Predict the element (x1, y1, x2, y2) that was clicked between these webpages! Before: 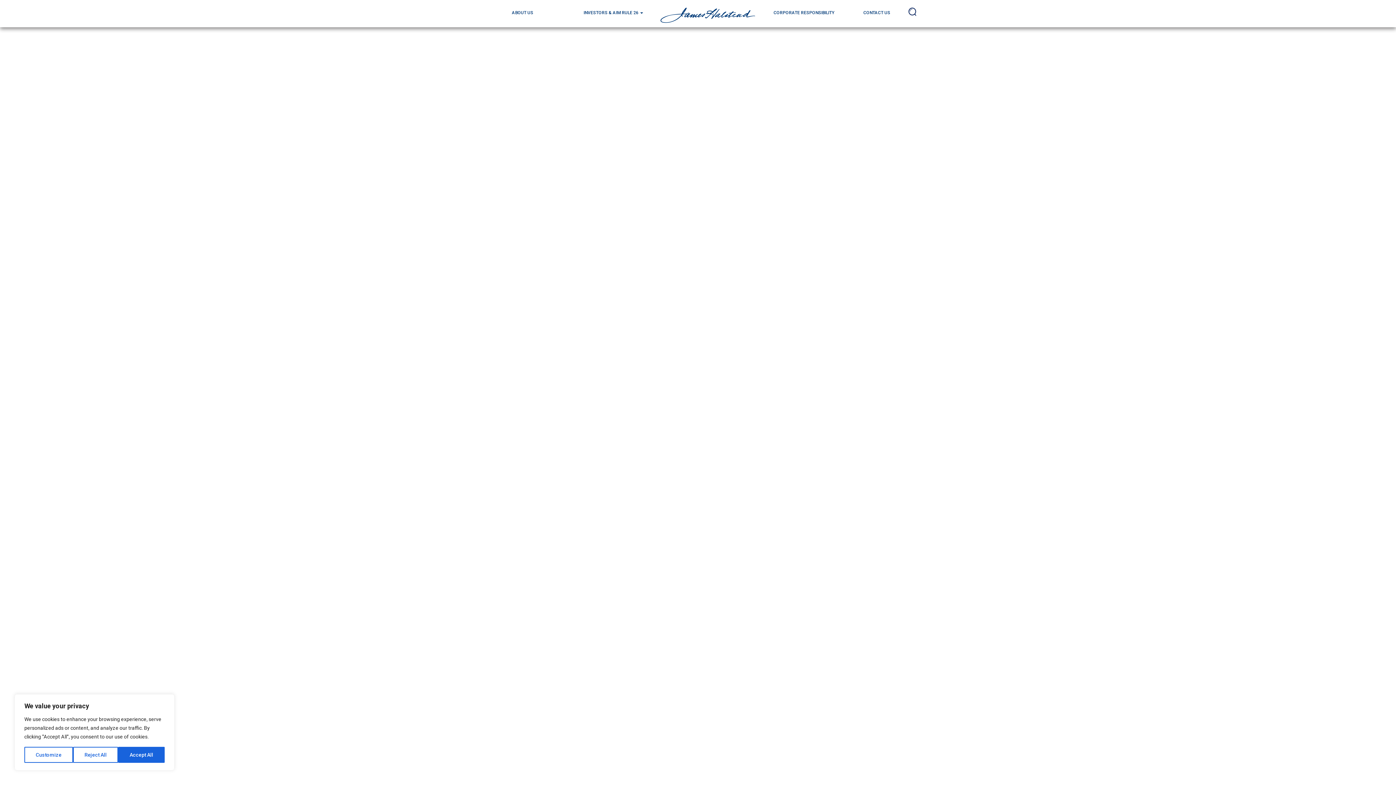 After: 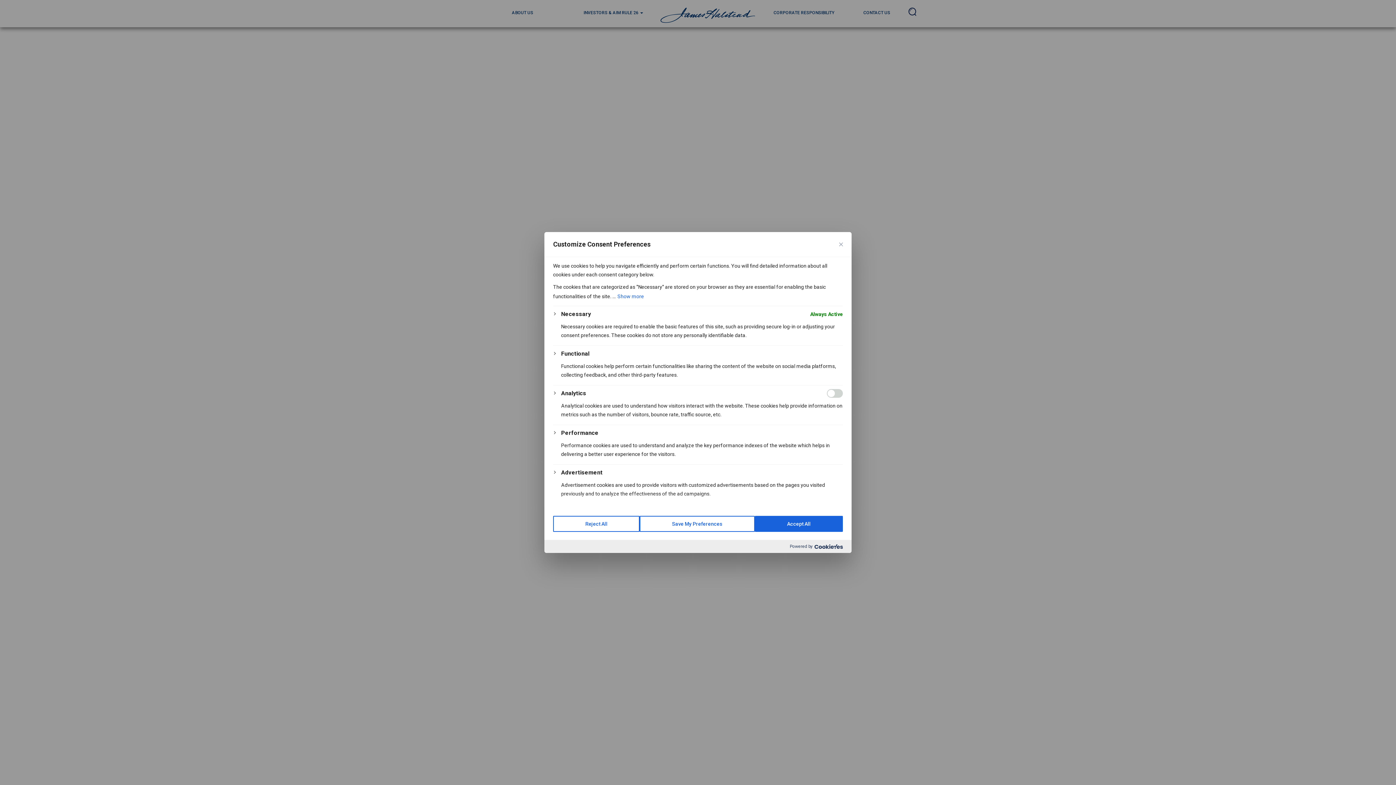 Action: bbox: (24, 747, 73, 763) label: Customize